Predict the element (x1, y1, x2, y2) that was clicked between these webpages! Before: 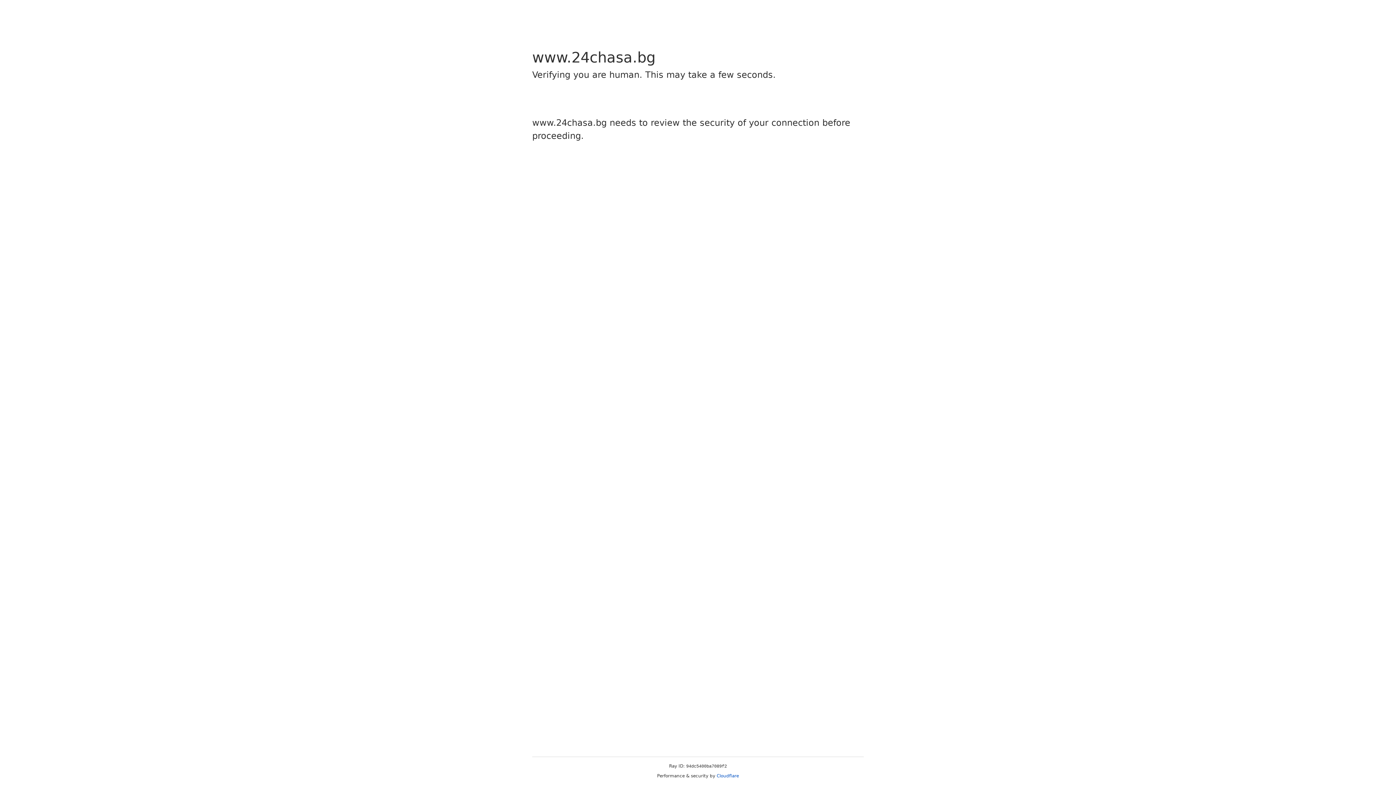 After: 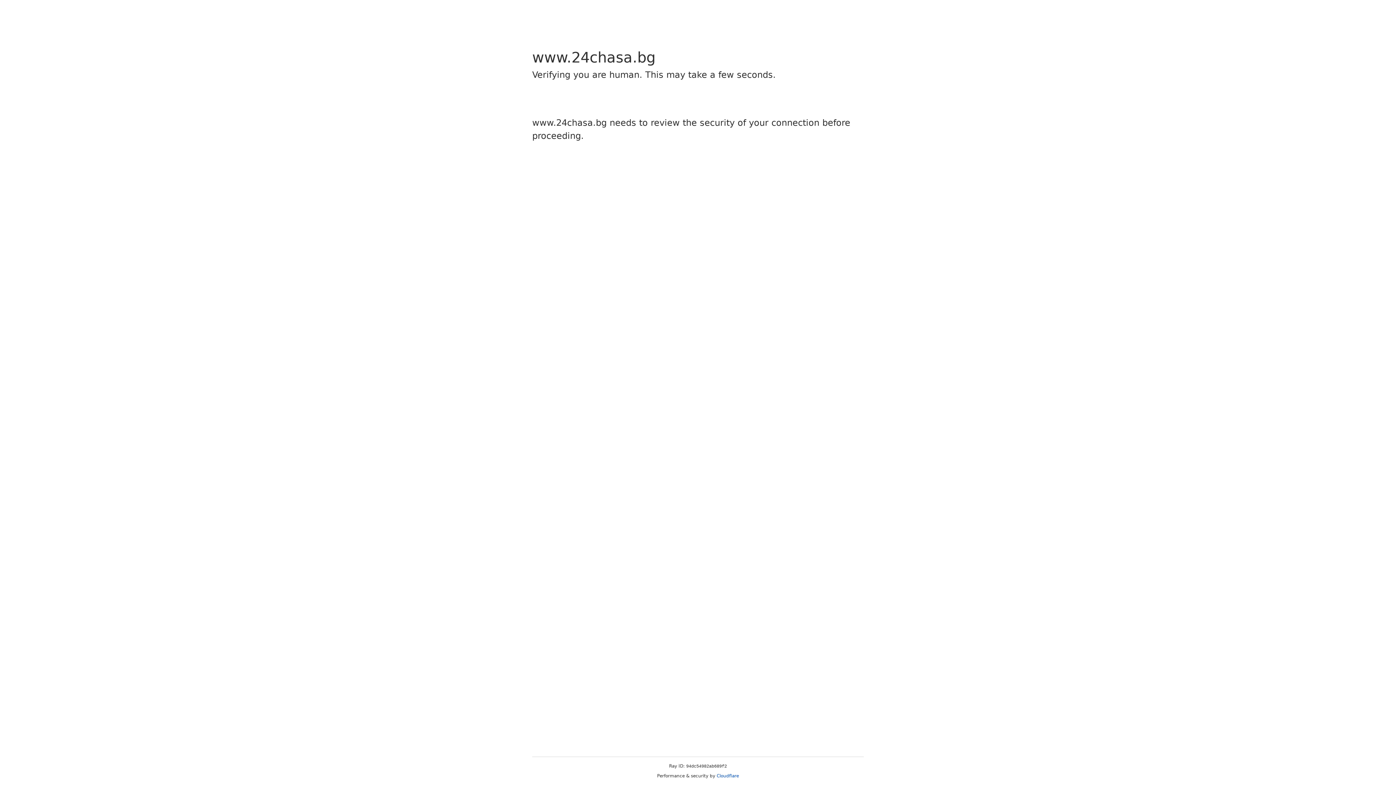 Action: label: Cloudflare bbox: (716, 773, 739, 778)